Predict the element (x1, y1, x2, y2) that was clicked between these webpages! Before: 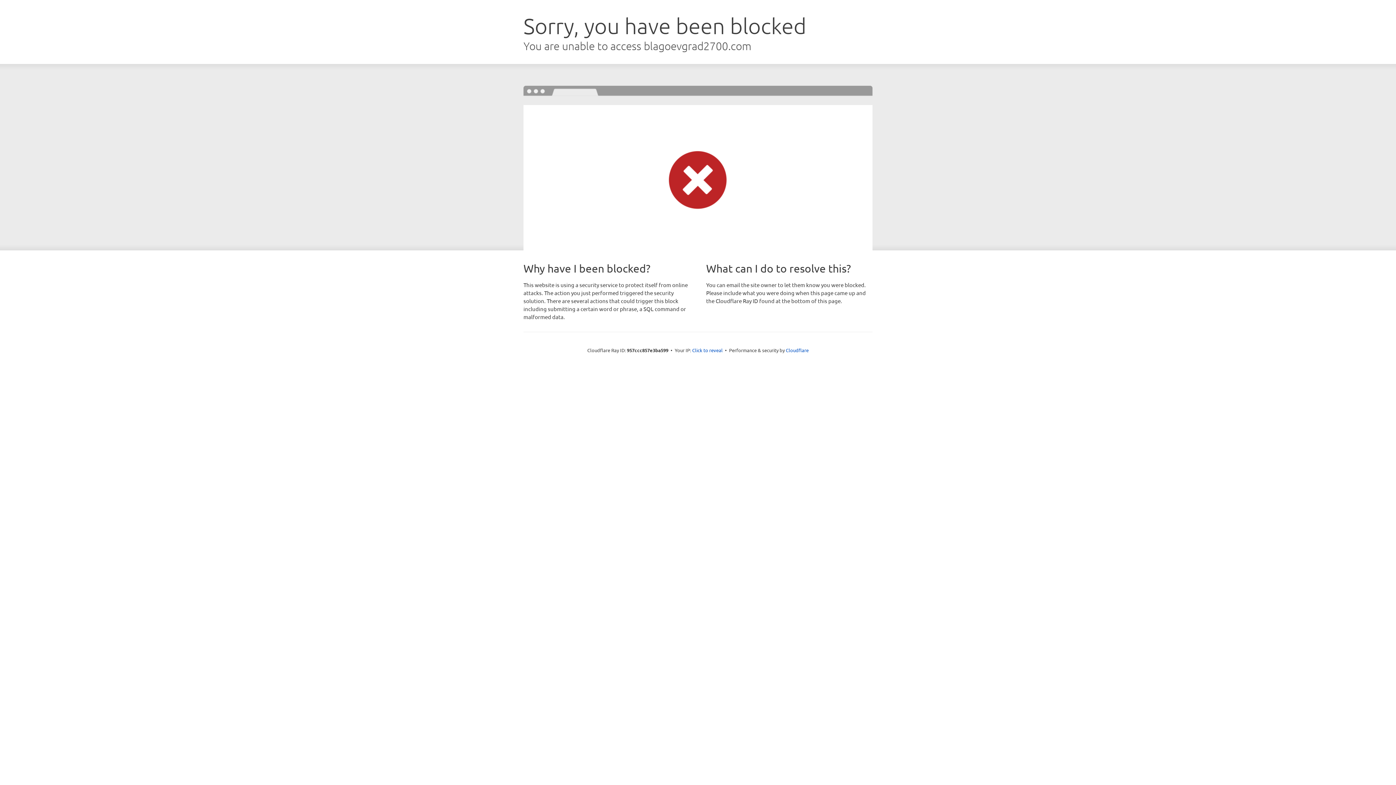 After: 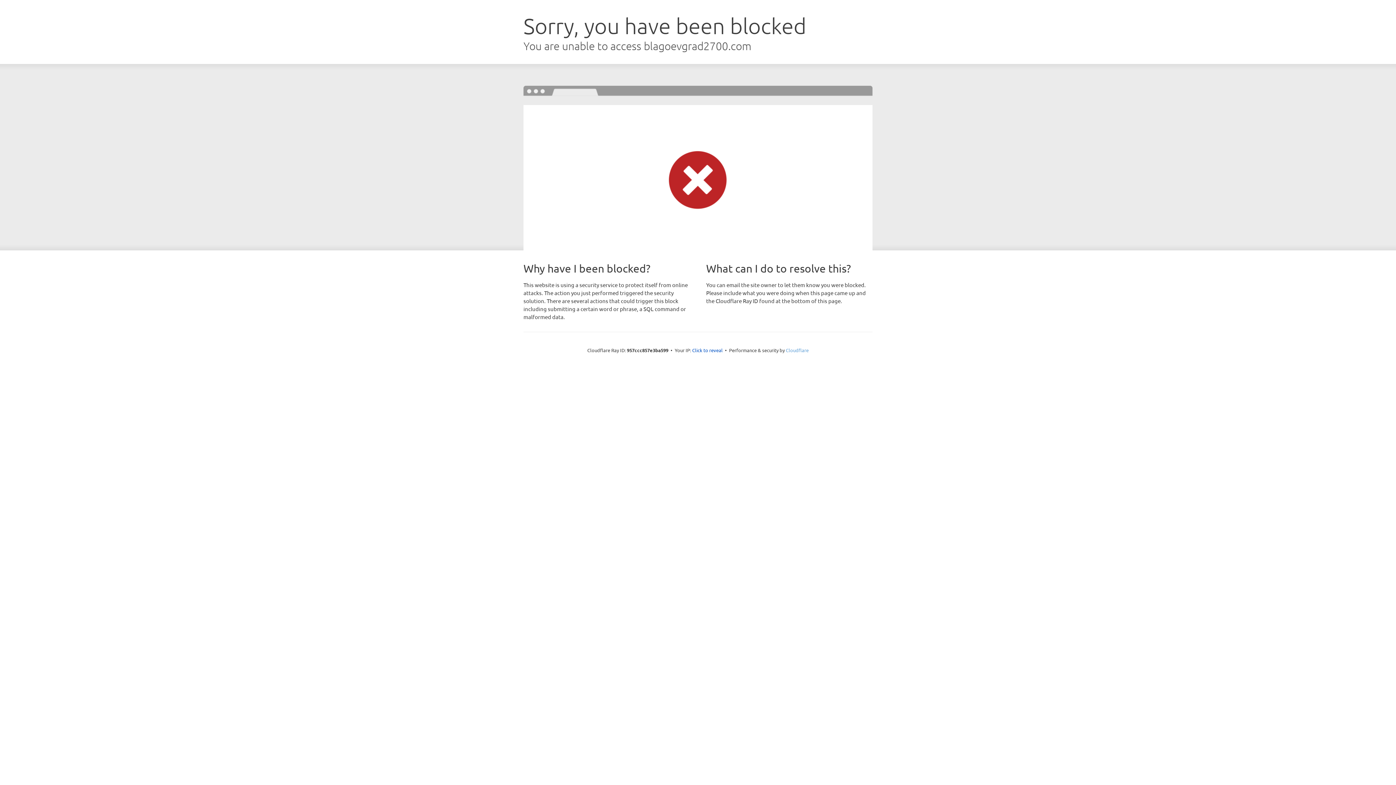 Action: bbox: (786, 347, 808, 353) label: Cloudflare